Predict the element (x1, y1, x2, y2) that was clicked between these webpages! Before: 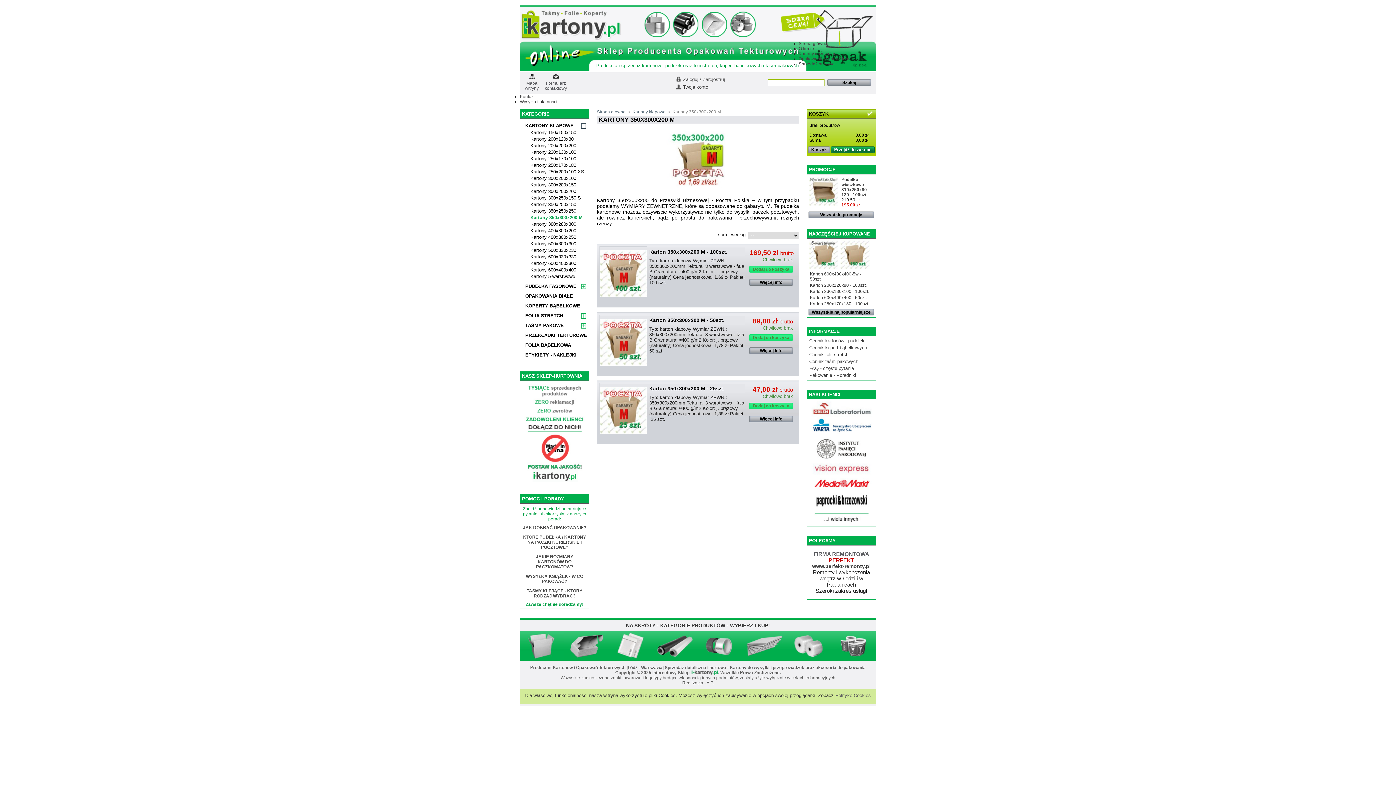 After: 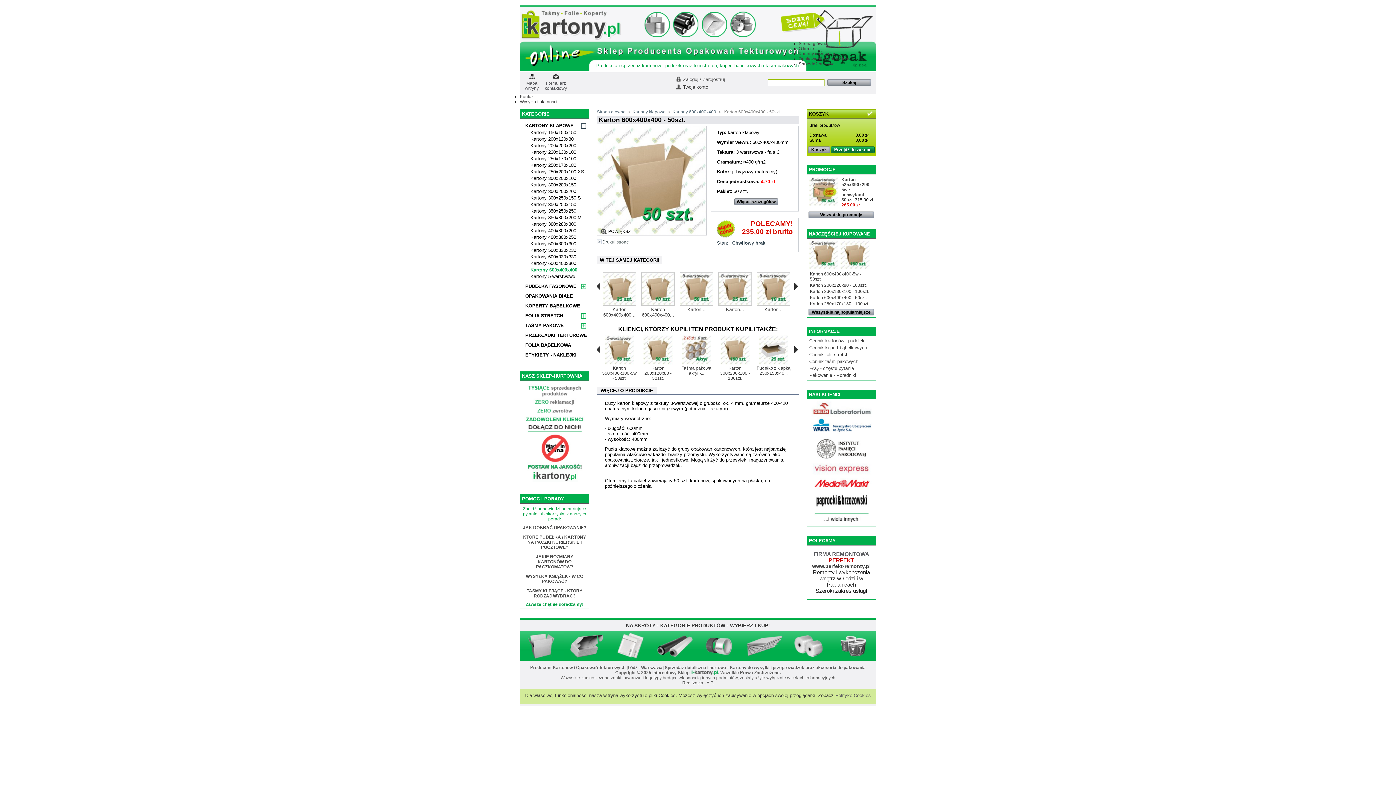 Action: bbox: (810, 295, 866, 300) label: Karton 600x400x400 - 50szt.